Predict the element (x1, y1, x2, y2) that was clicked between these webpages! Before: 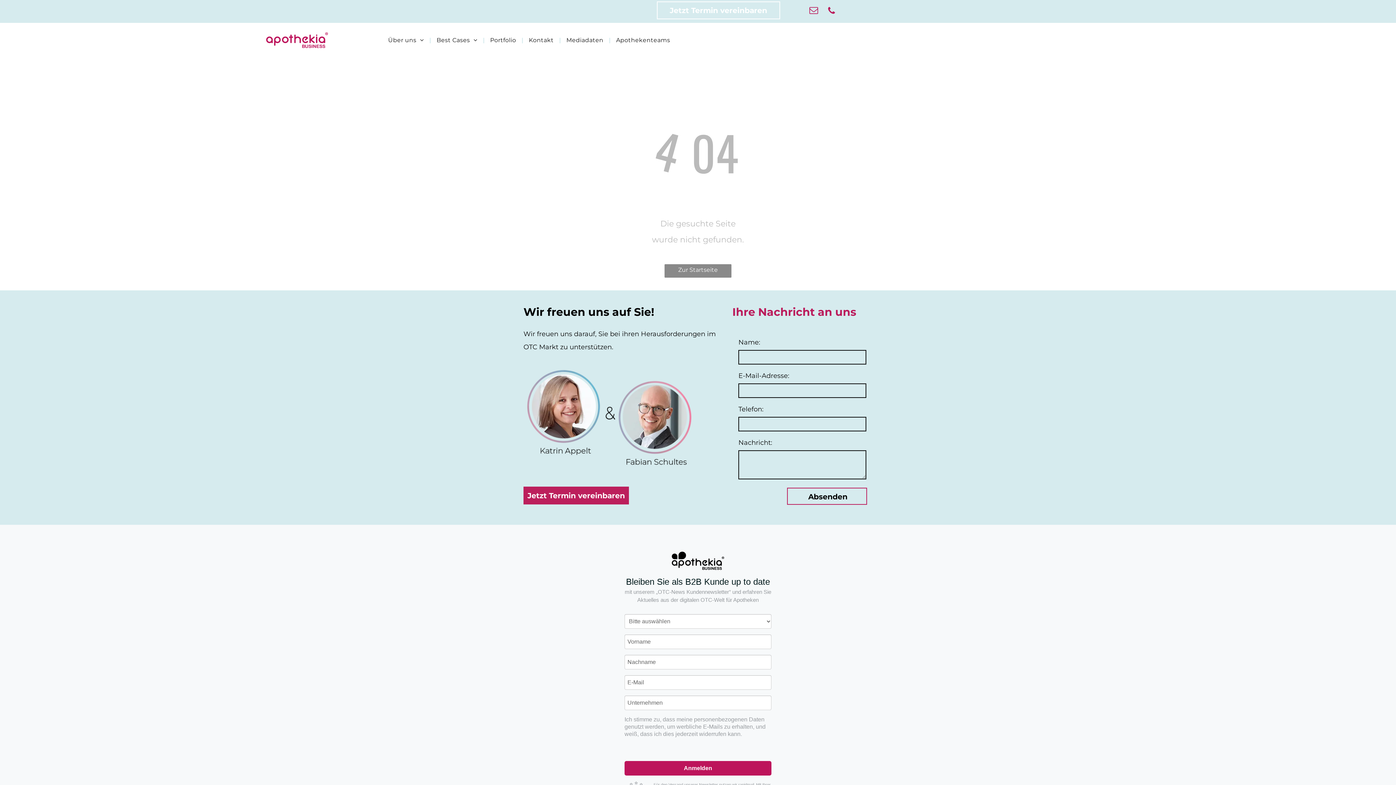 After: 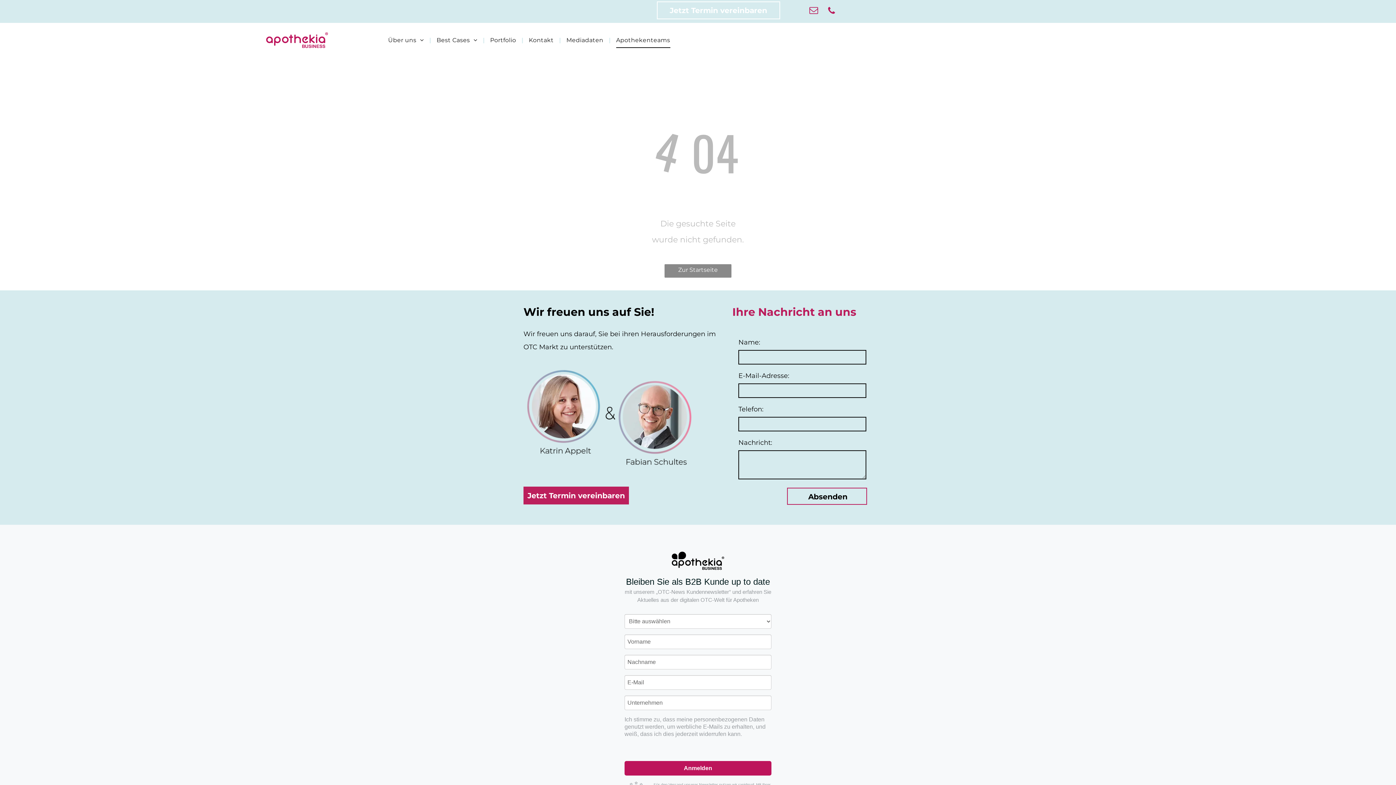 Action: label: Apothekenteams bbox: (610, 32, 675, 48)